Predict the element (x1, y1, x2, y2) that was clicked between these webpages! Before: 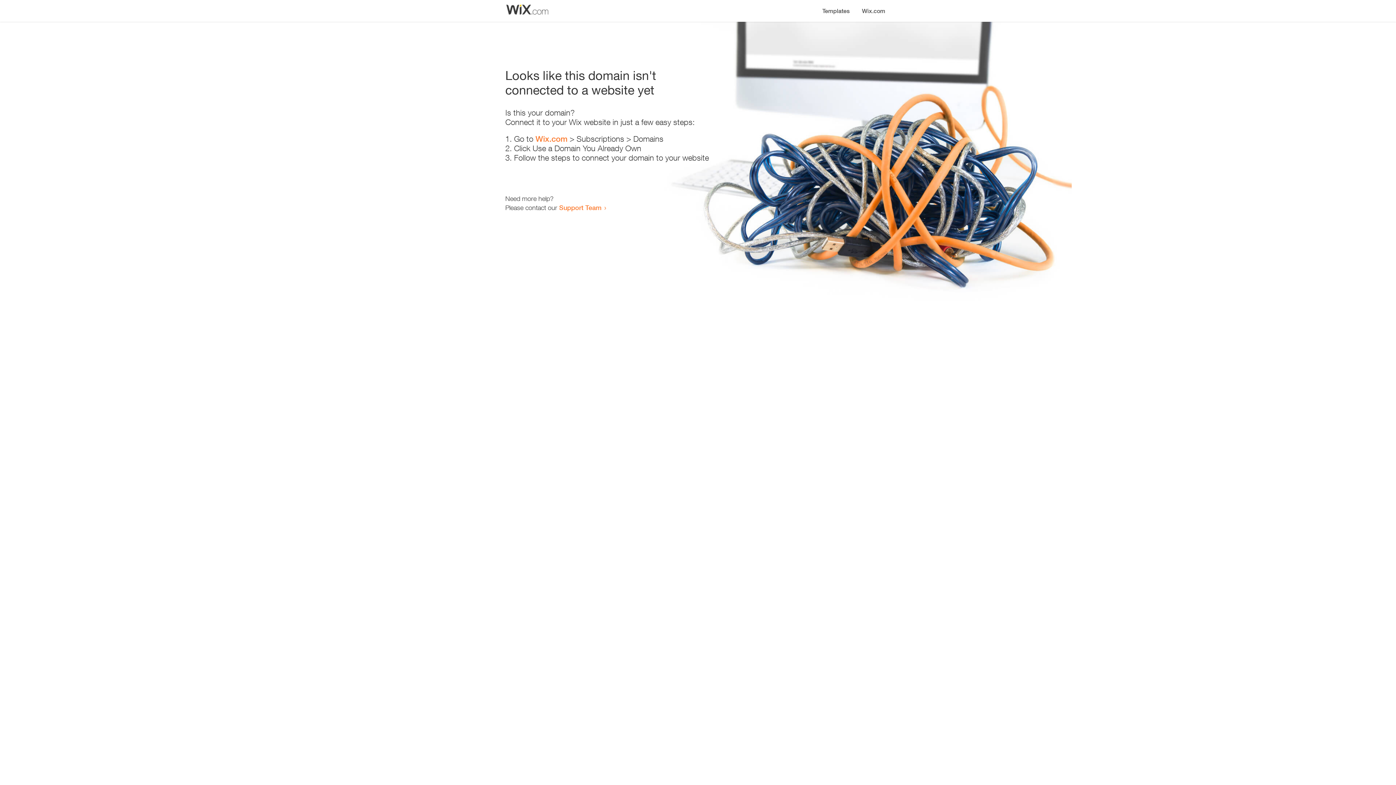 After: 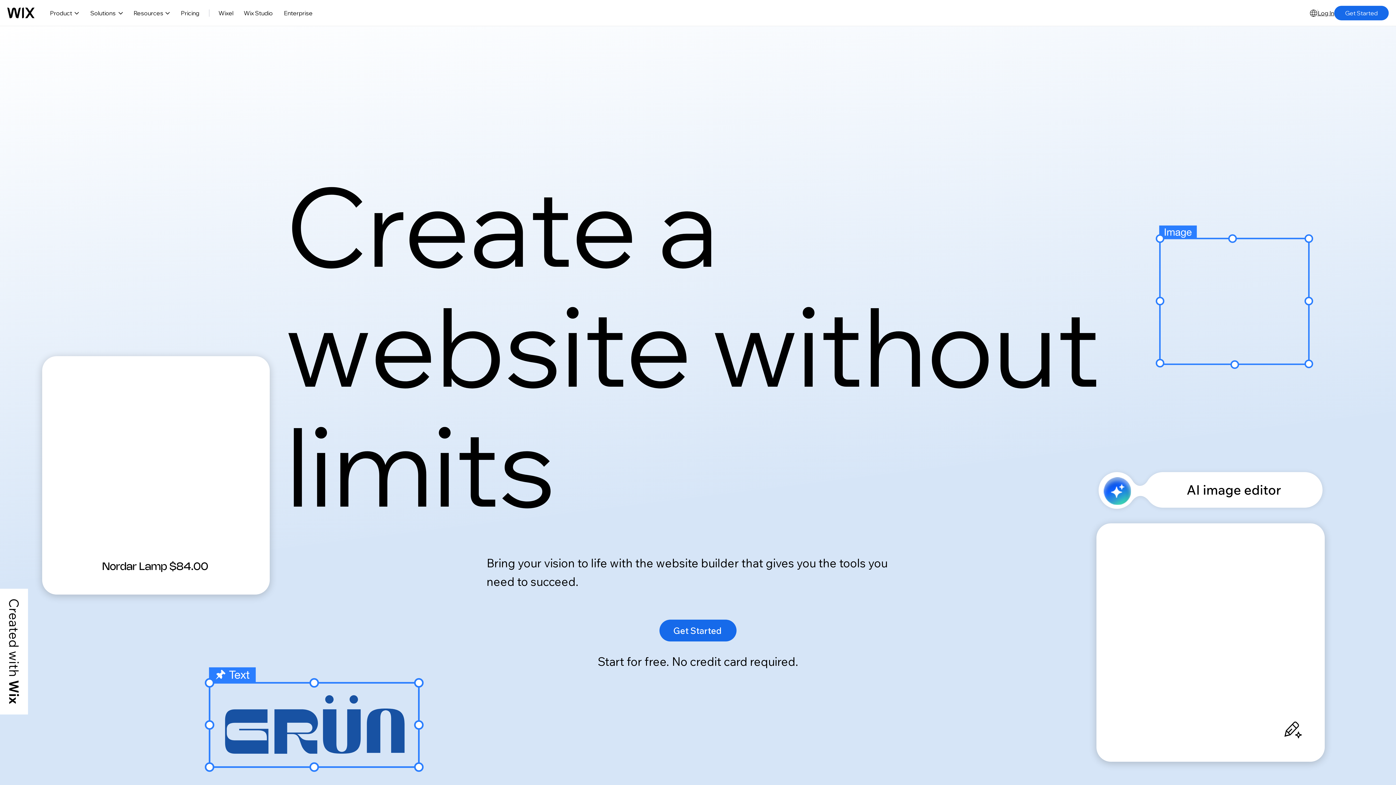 Action: bbox: (856, 0, 890, 14) label: Wix.com